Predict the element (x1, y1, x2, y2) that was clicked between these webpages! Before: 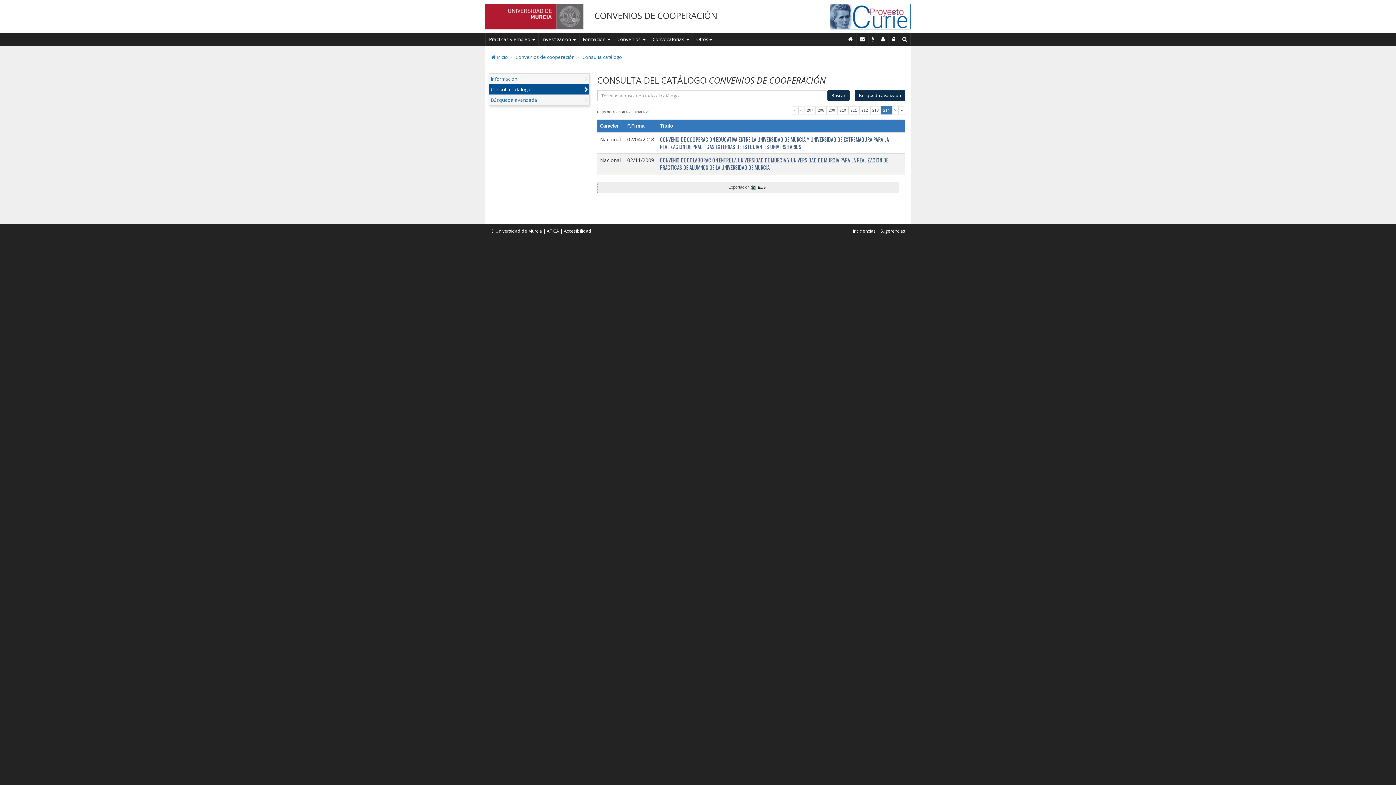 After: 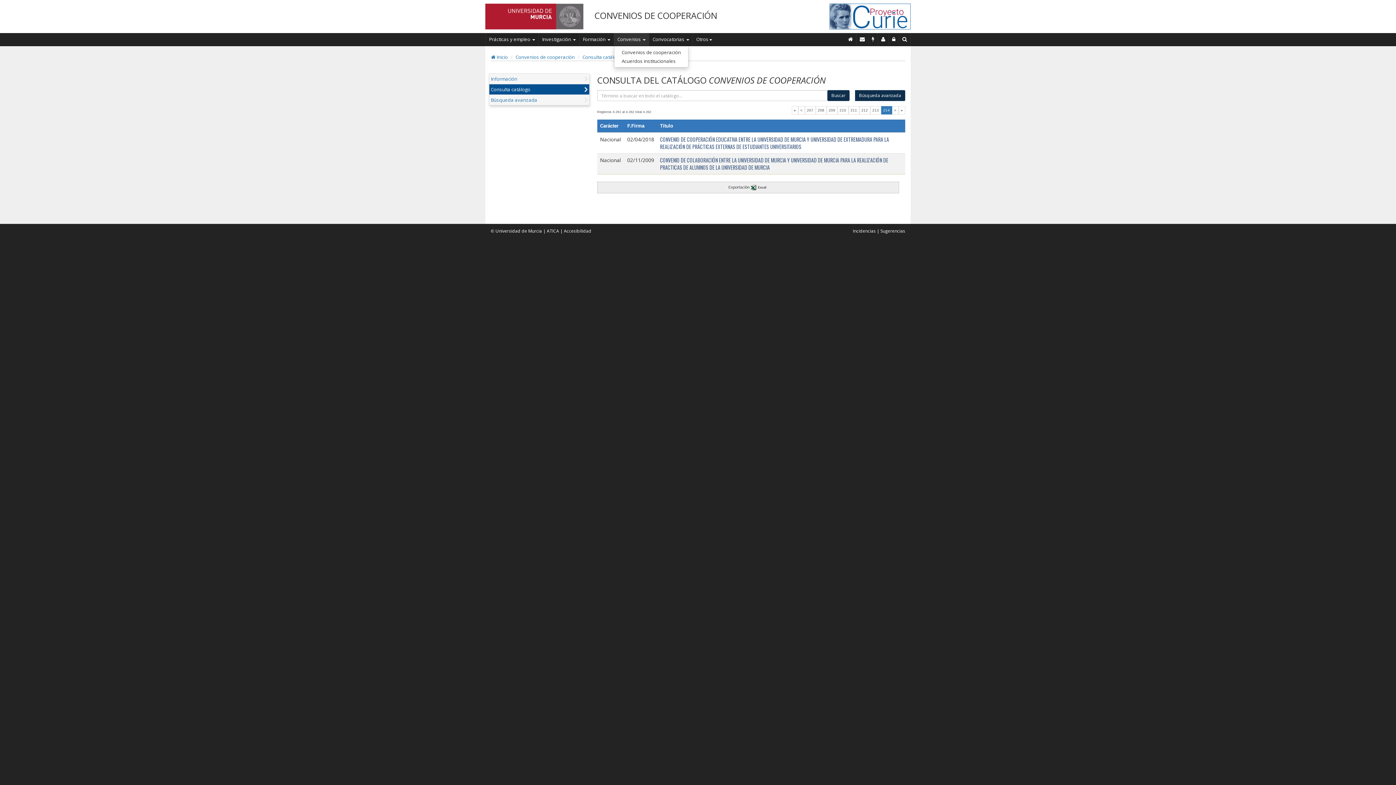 Action: label: Convenios  bbox: (614, 33, 649, 45)